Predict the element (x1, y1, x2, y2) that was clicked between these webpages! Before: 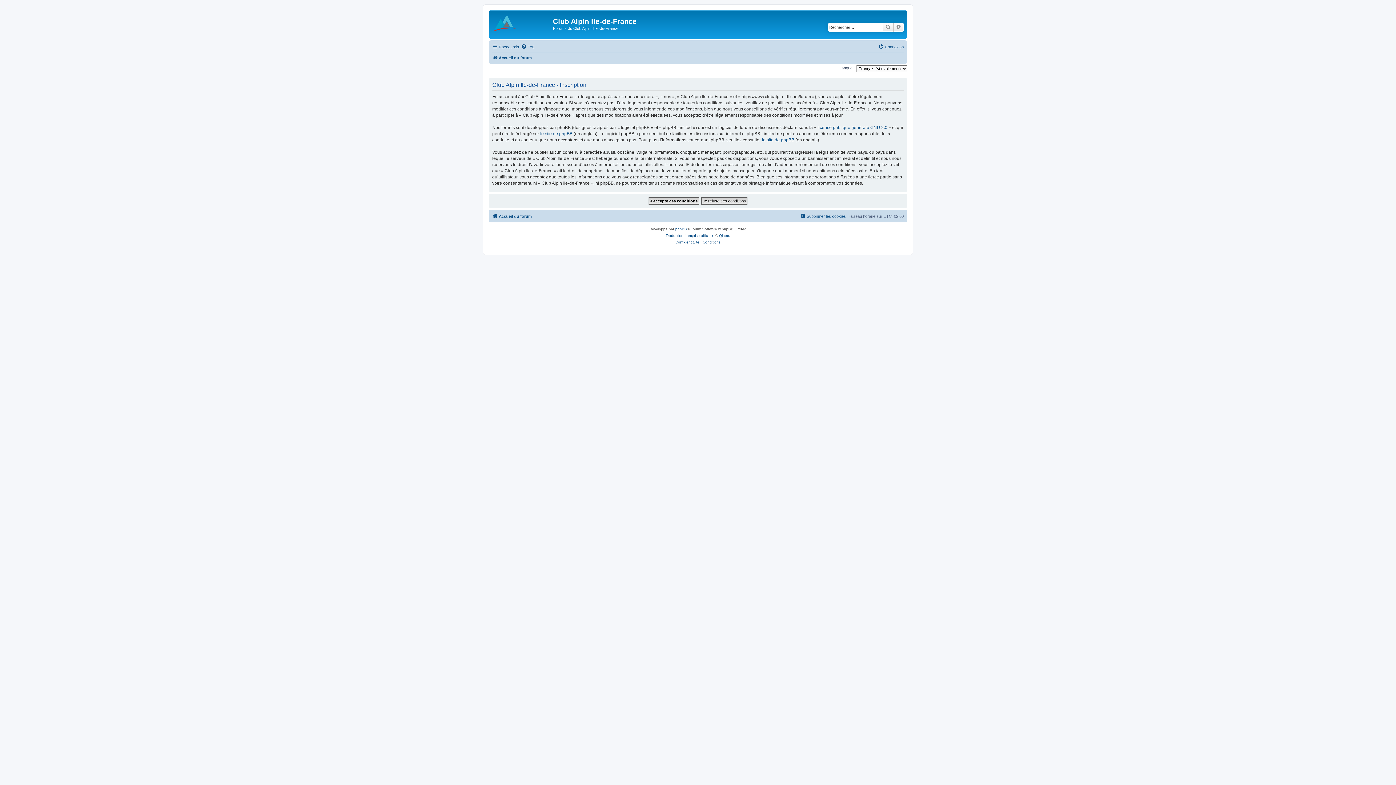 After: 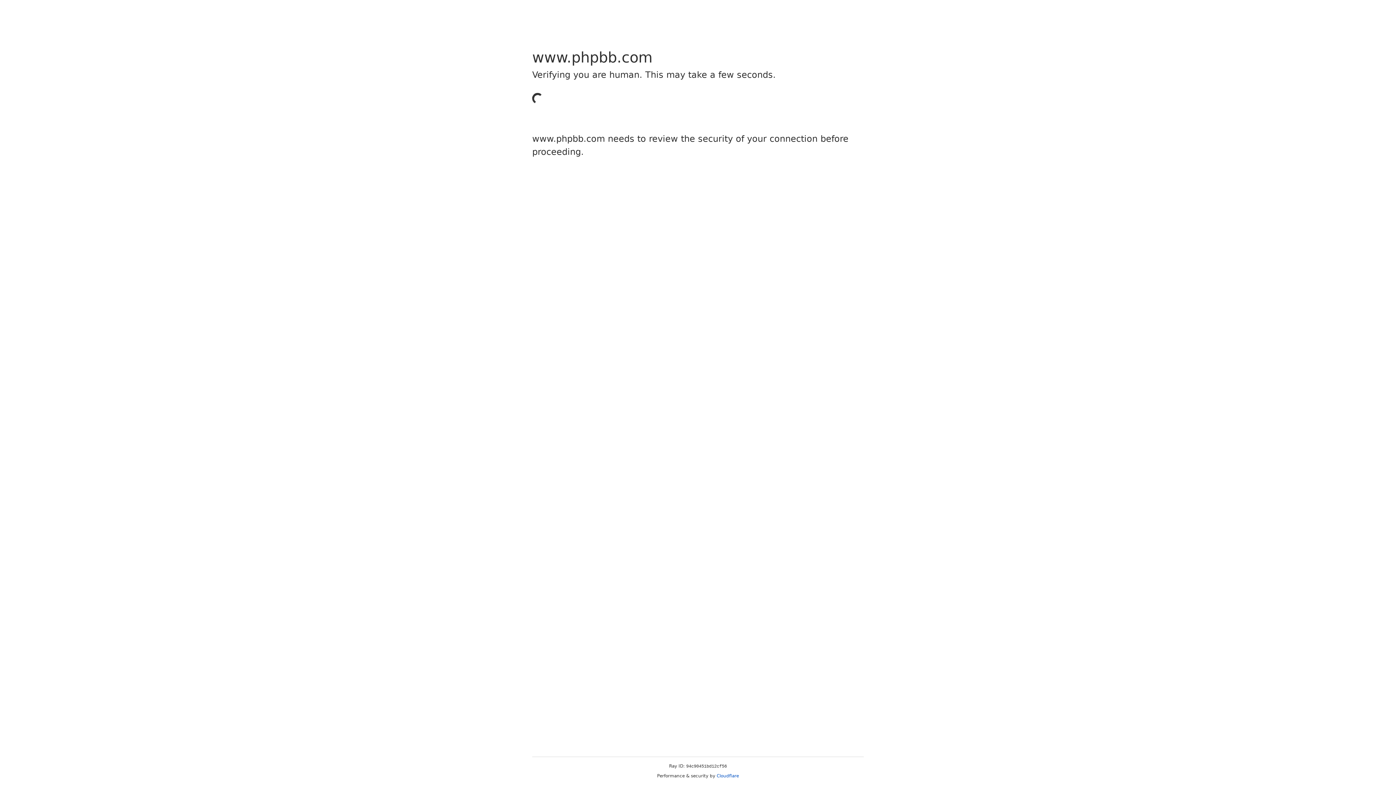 Action: label: le site de phpBB bbox: (762, 137, 794, 143)